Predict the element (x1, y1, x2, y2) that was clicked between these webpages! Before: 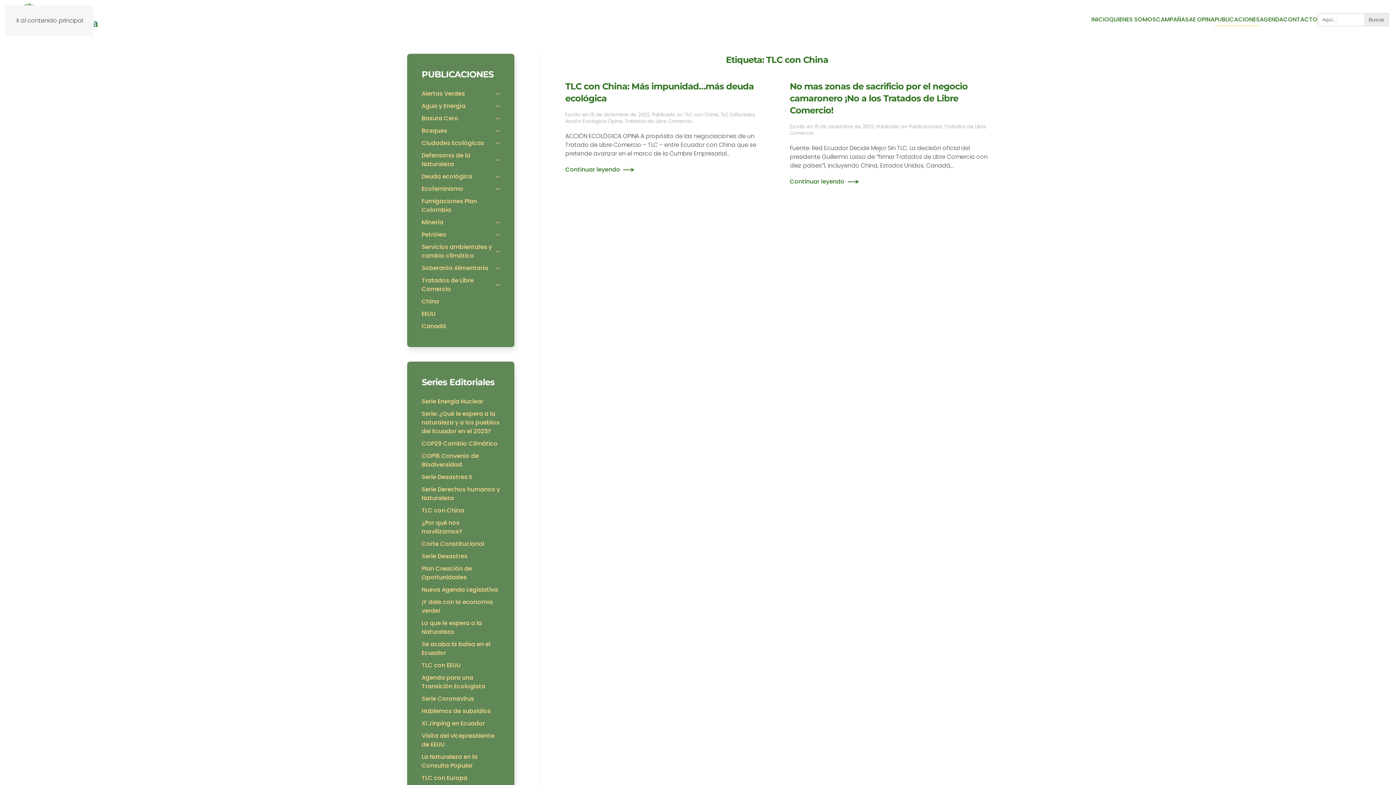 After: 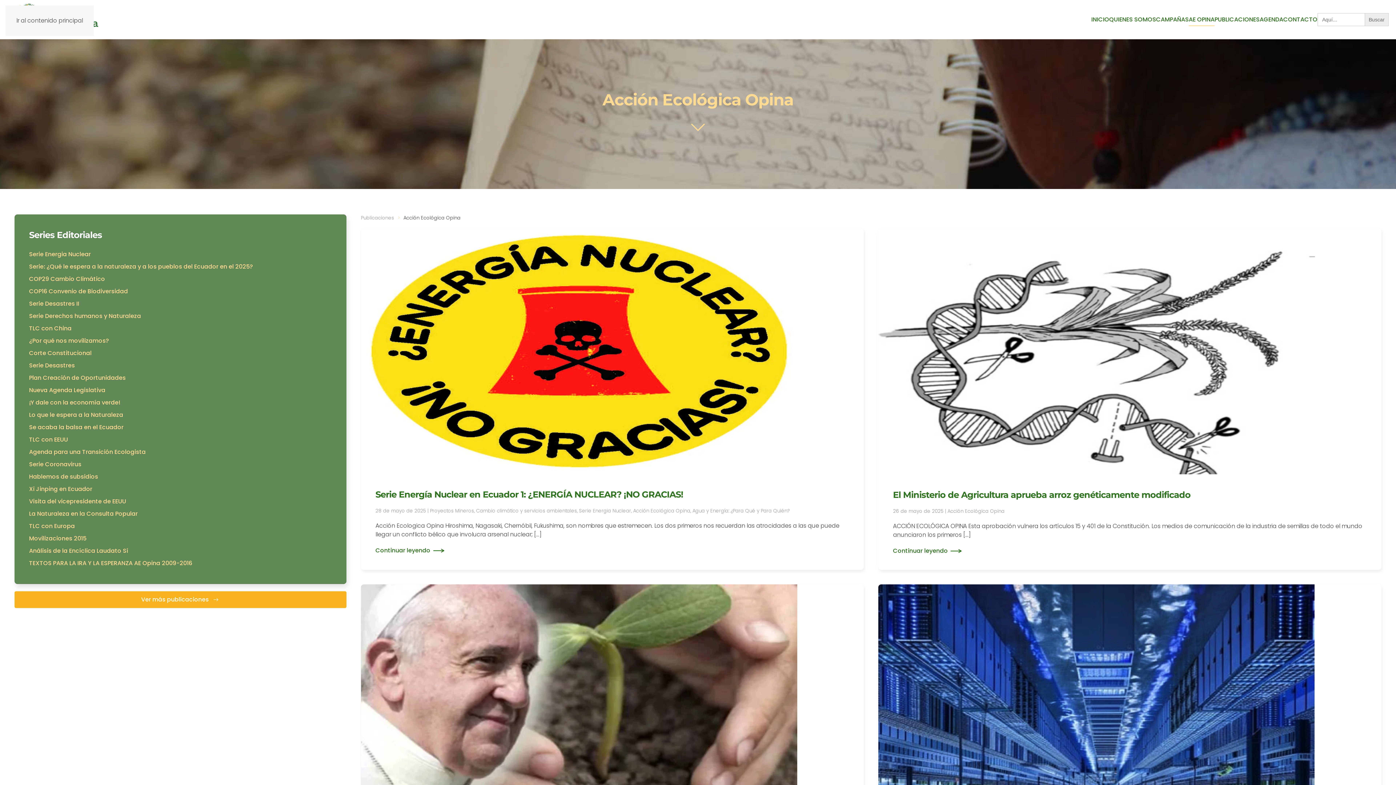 Action: bbox: (565, 117, 622, 124) label: Acción Ecológica Opina